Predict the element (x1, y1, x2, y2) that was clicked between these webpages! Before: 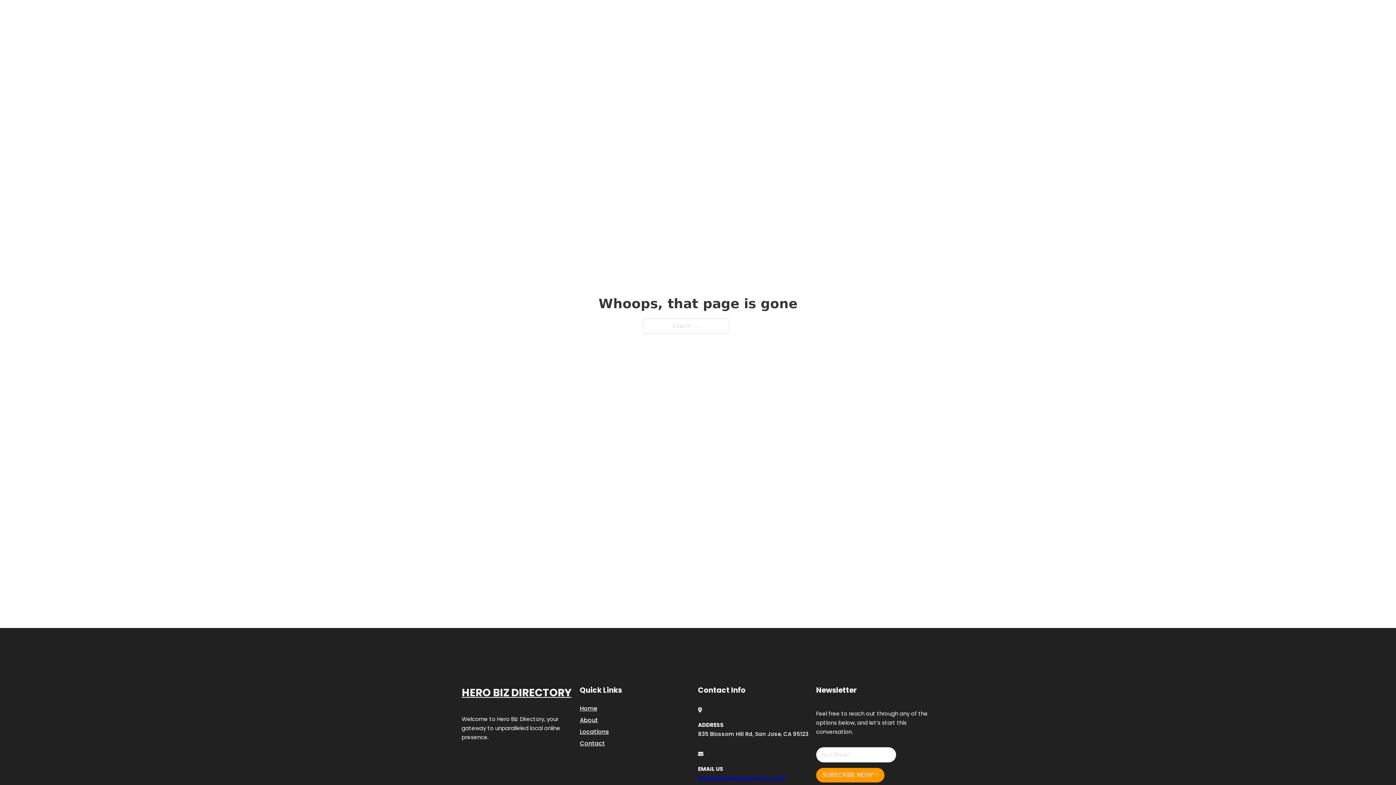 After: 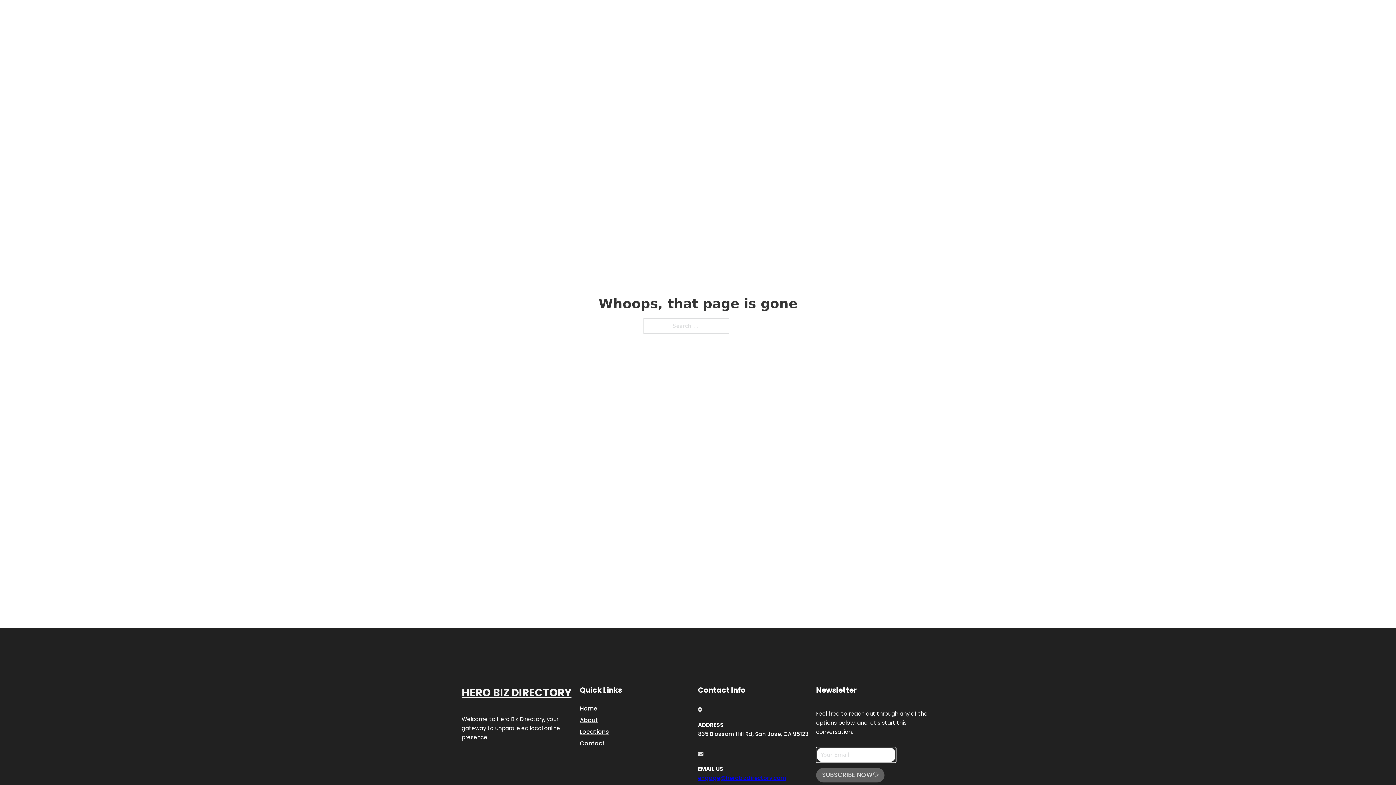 Action: label: SUBSCRIBE NOW bbox: (816, 768, 884, 782)